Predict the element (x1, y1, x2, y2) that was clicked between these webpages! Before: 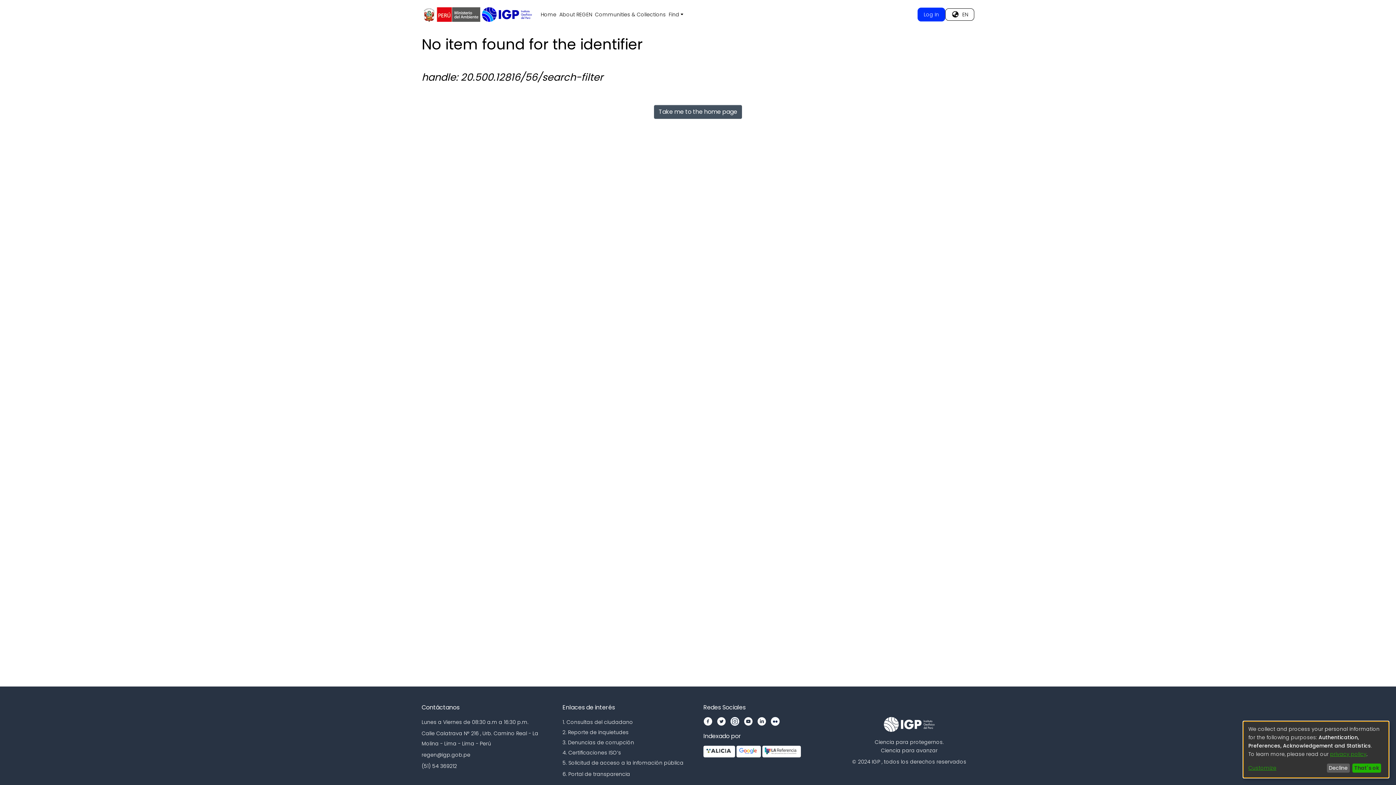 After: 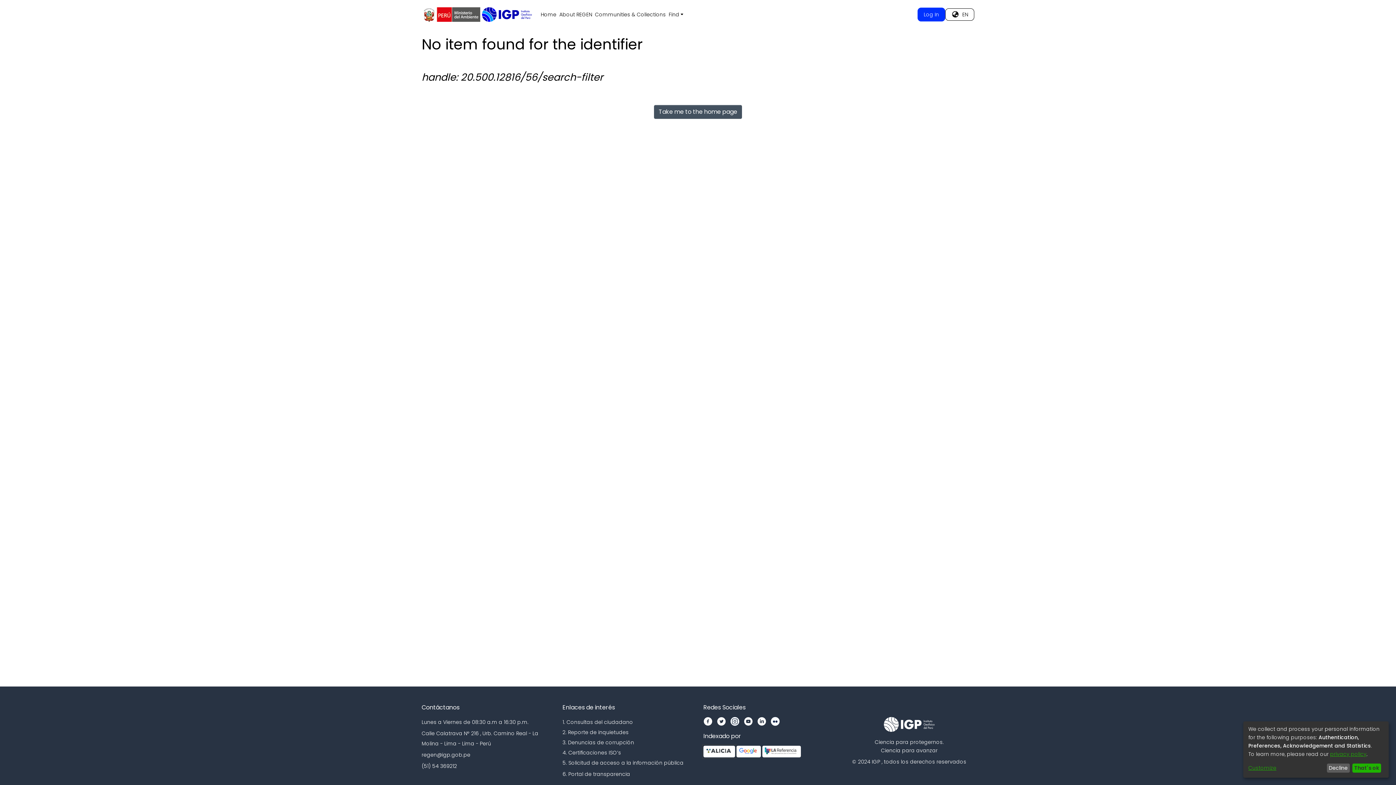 Action: label:   bbox: (703, 746, 735, 757)